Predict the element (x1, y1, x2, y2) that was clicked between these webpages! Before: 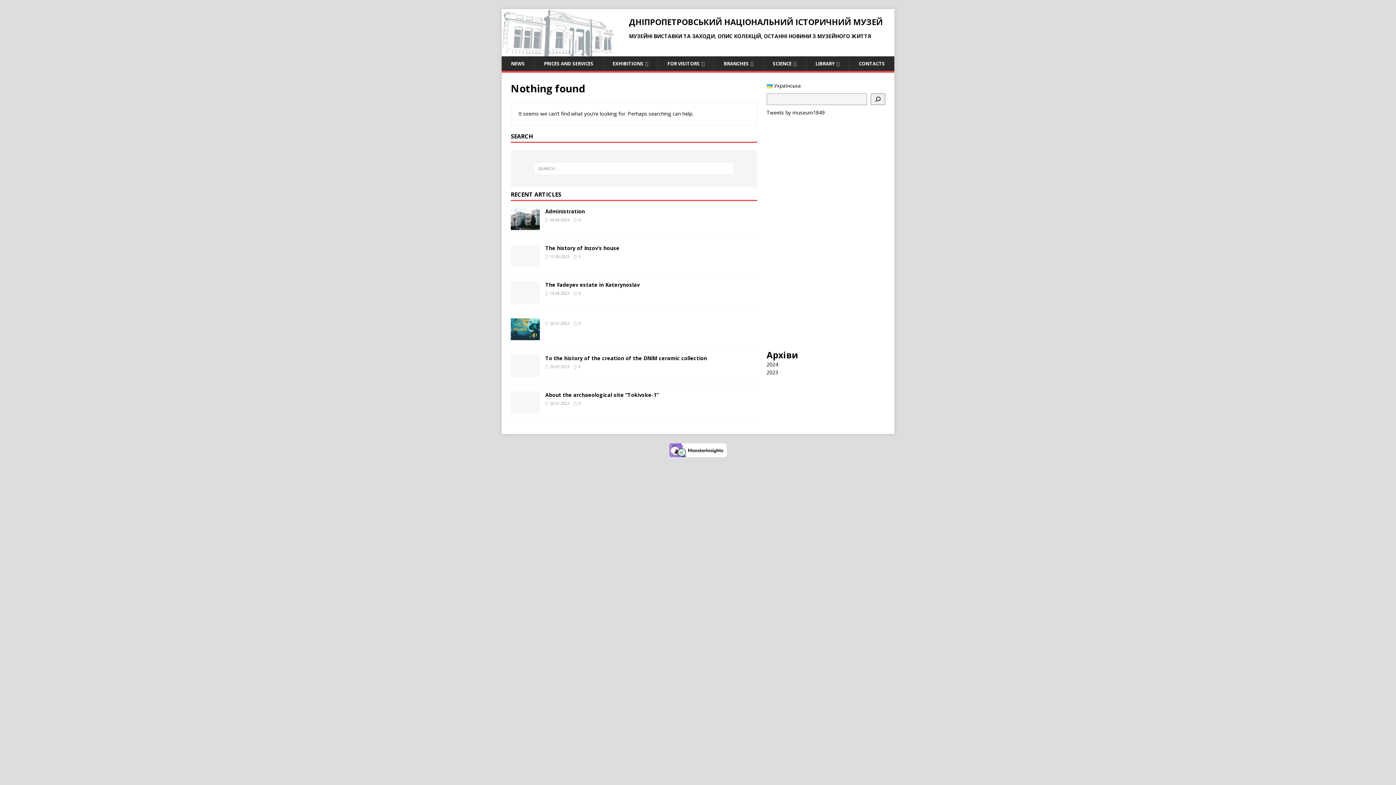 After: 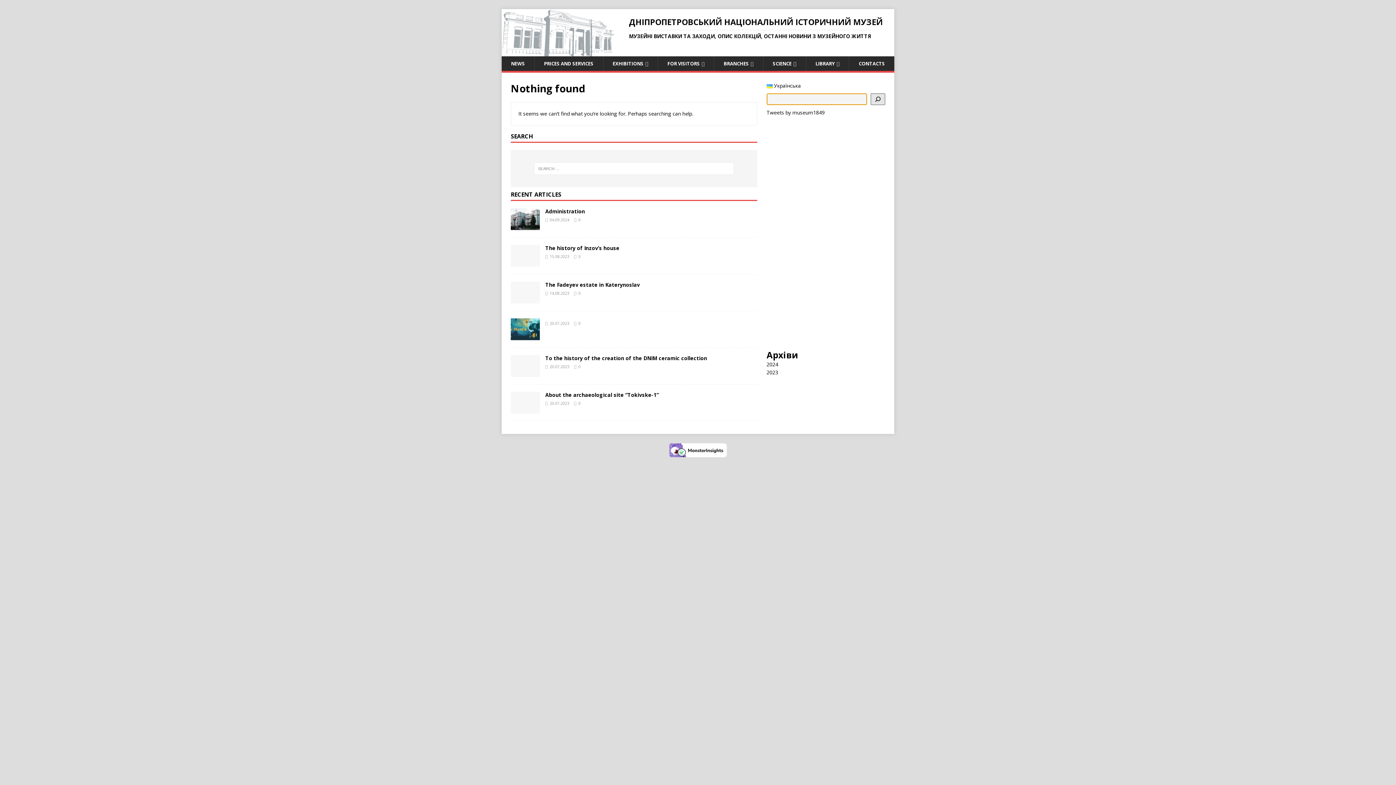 Action: bbox: (870, 93, 885, 105) label: Search